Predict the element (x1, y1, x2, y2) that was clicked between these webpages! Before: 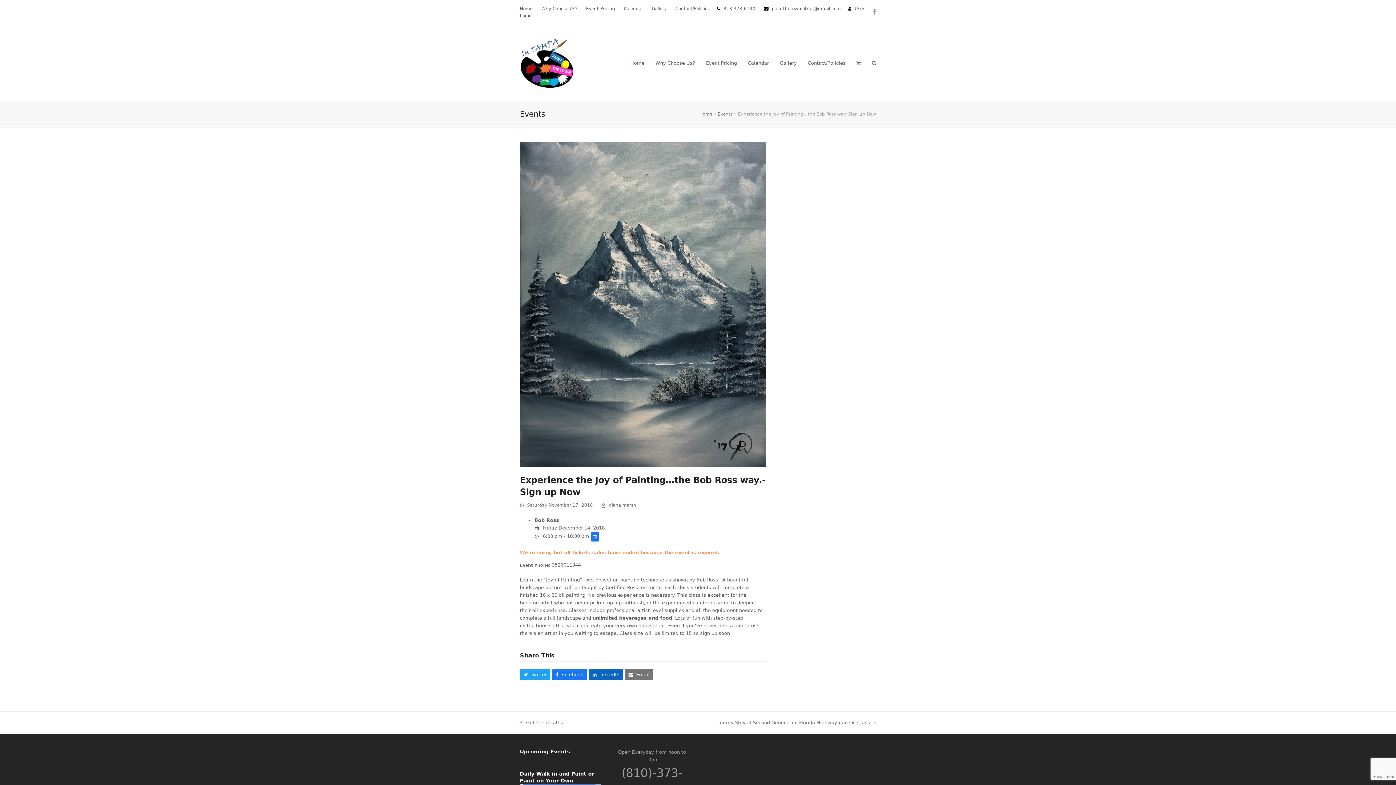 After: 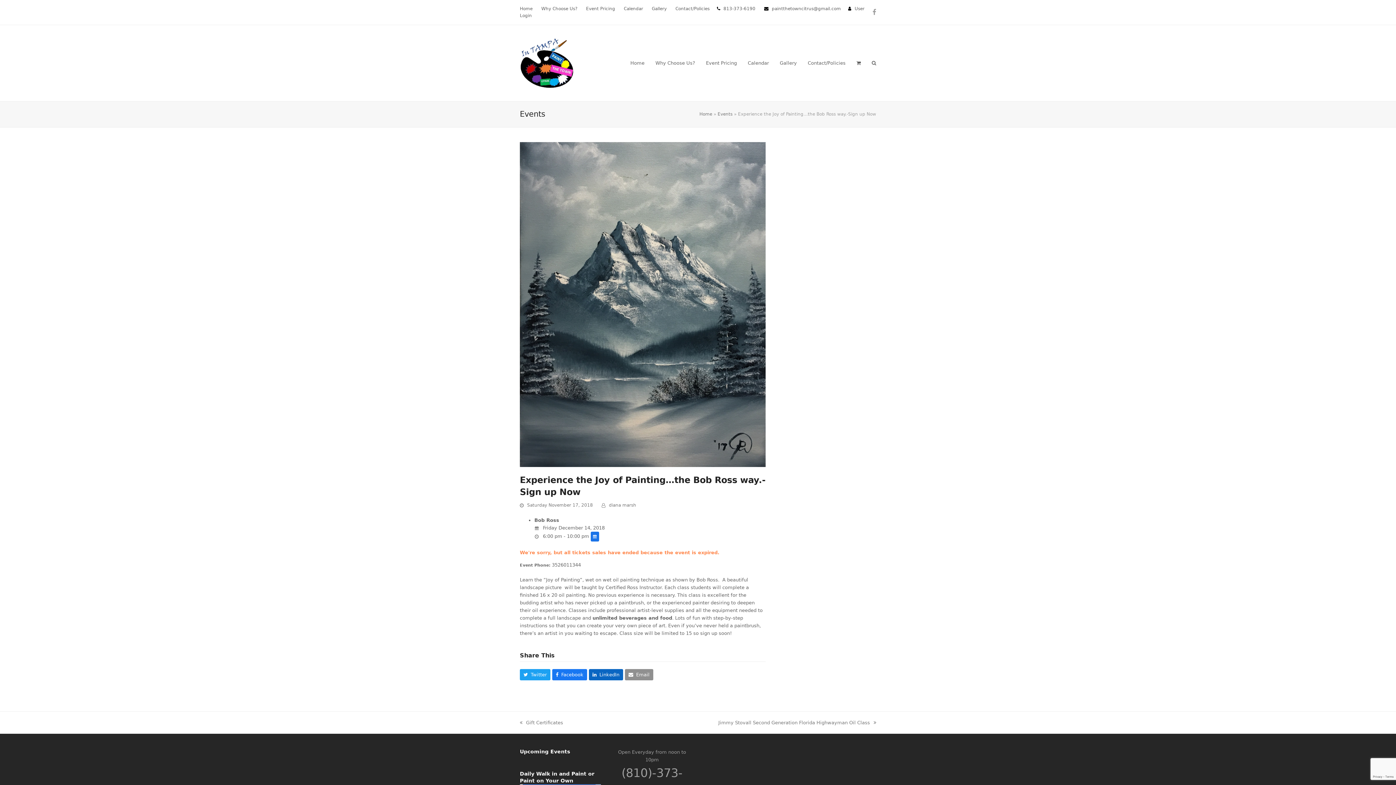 Action: label: Email bbox: (625, 669, 653, 680)